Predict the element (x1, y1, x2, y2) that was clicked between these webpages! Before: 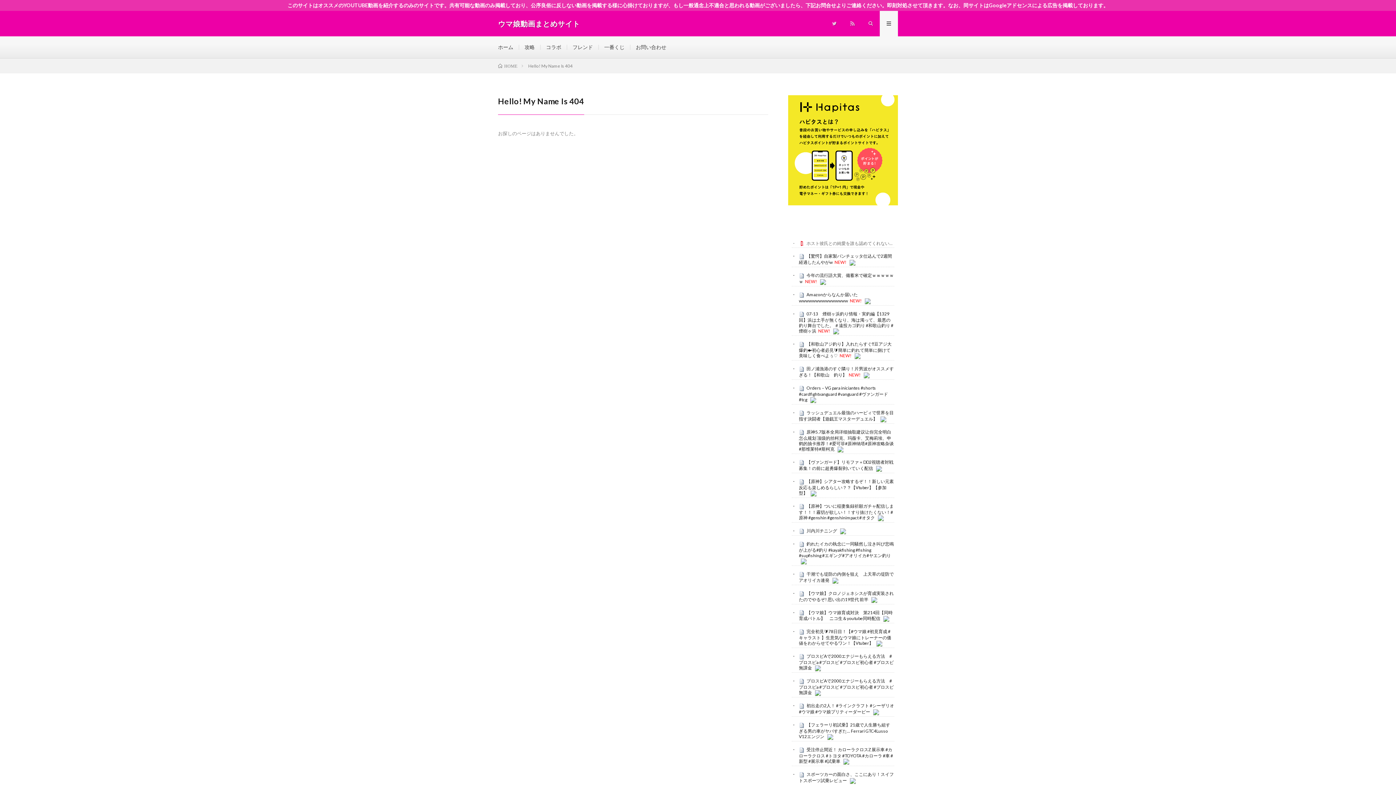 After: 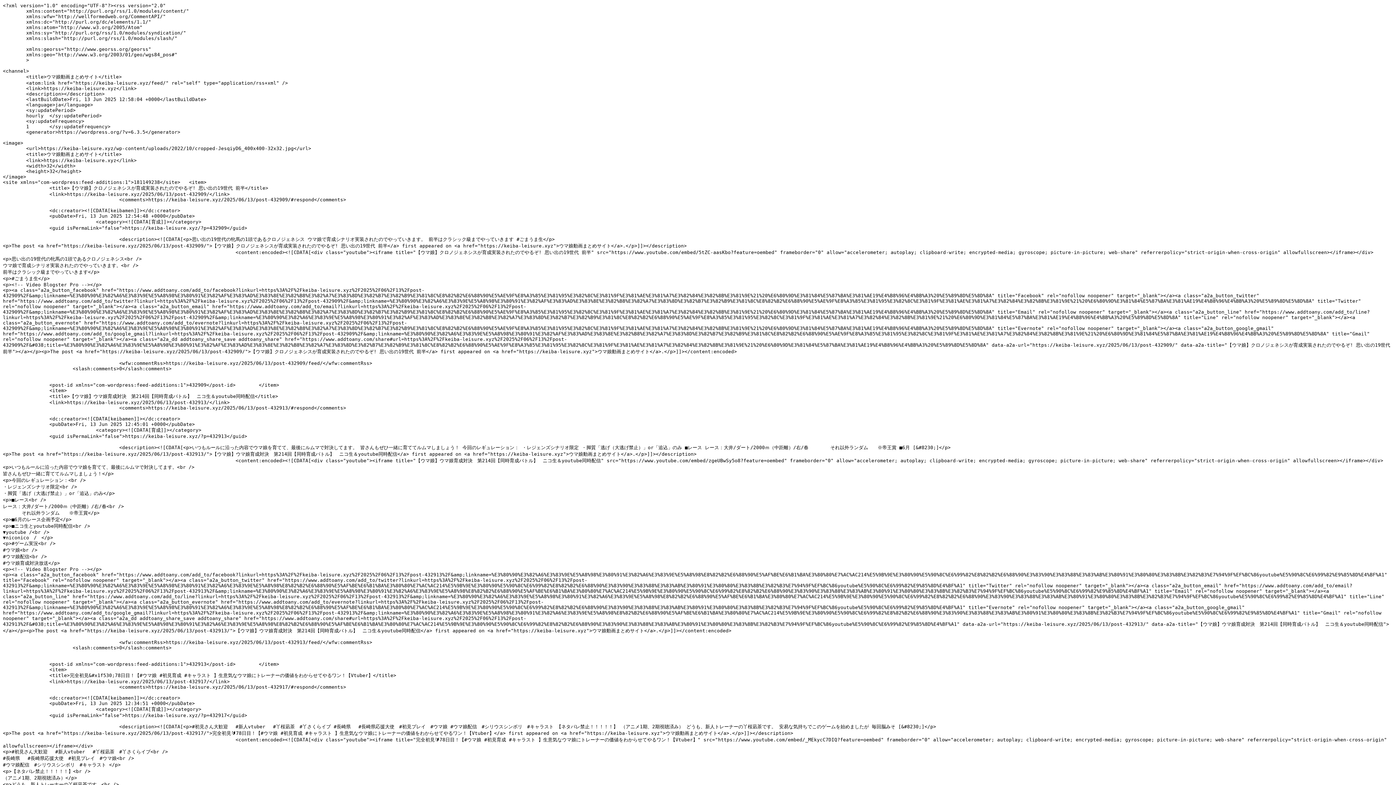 Action: bbox: (843, 10, 861, 36)